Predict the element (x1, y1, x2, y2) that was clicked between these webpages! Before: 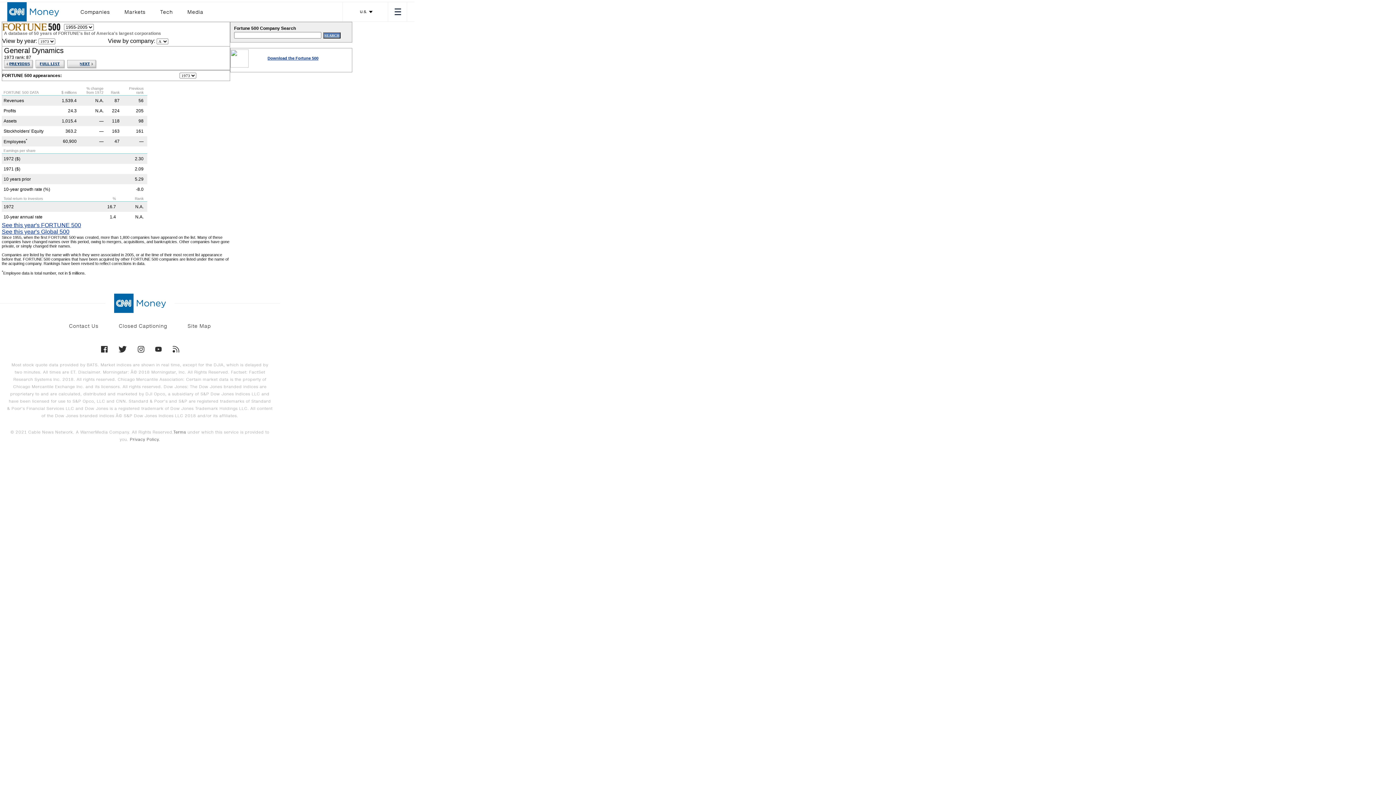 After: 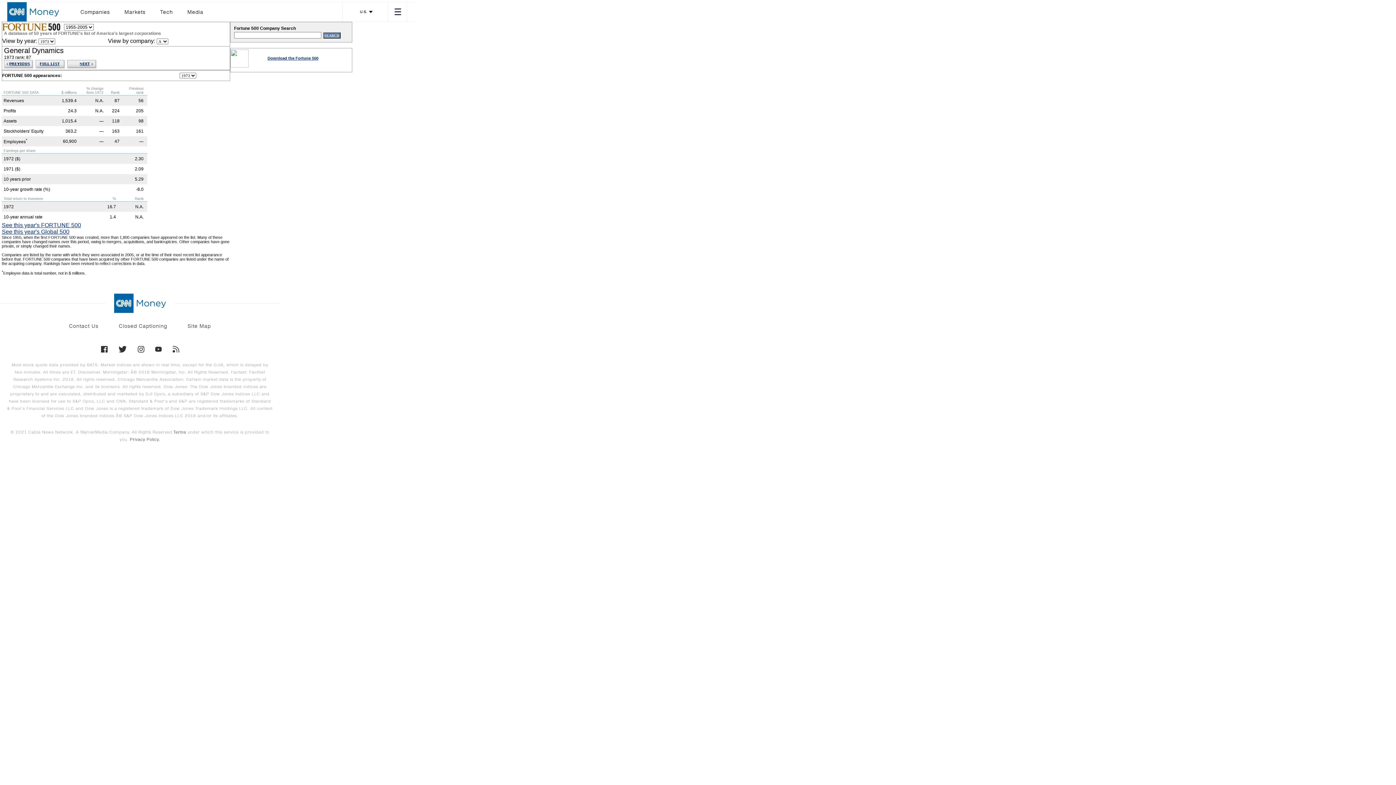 Action: label:  Privacy Policy. bbox: (128, 437, 160, 442)